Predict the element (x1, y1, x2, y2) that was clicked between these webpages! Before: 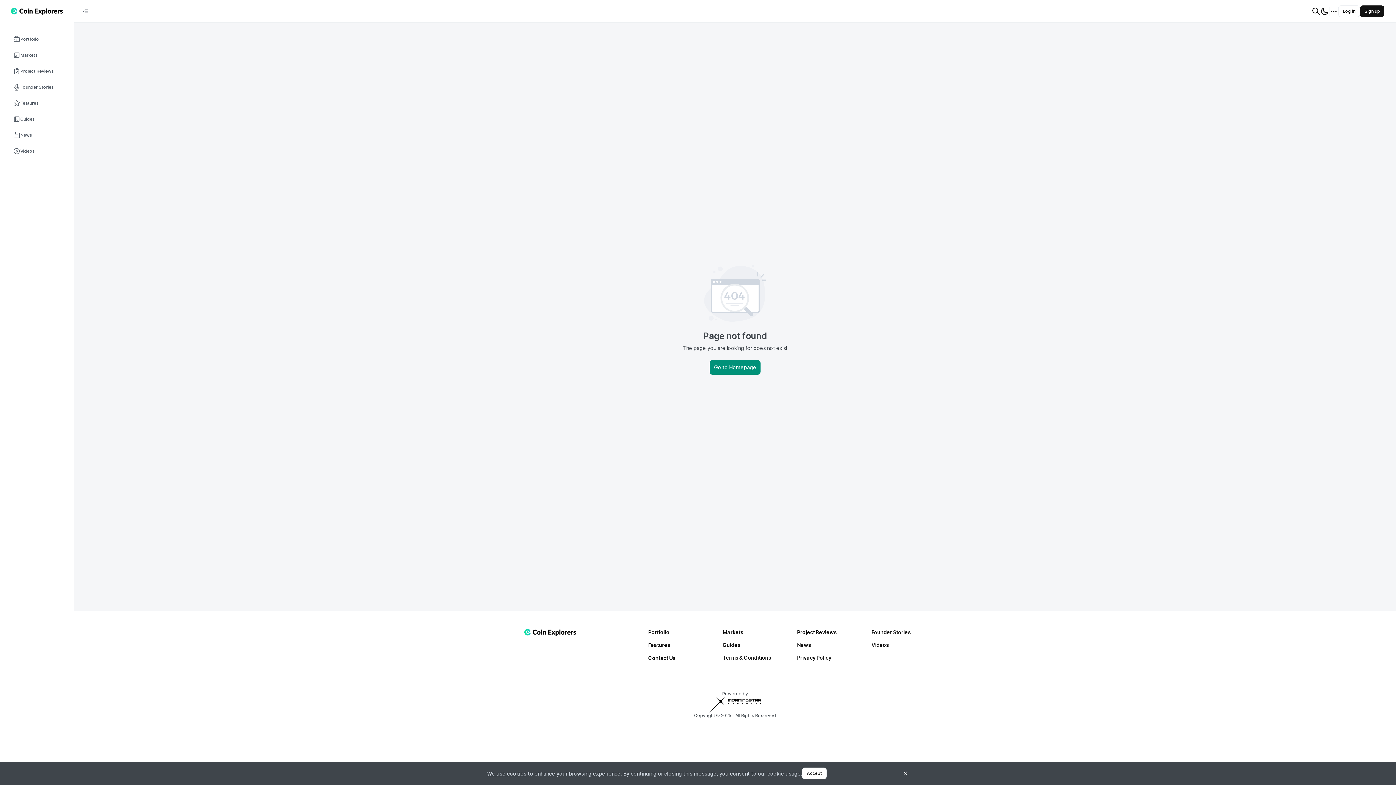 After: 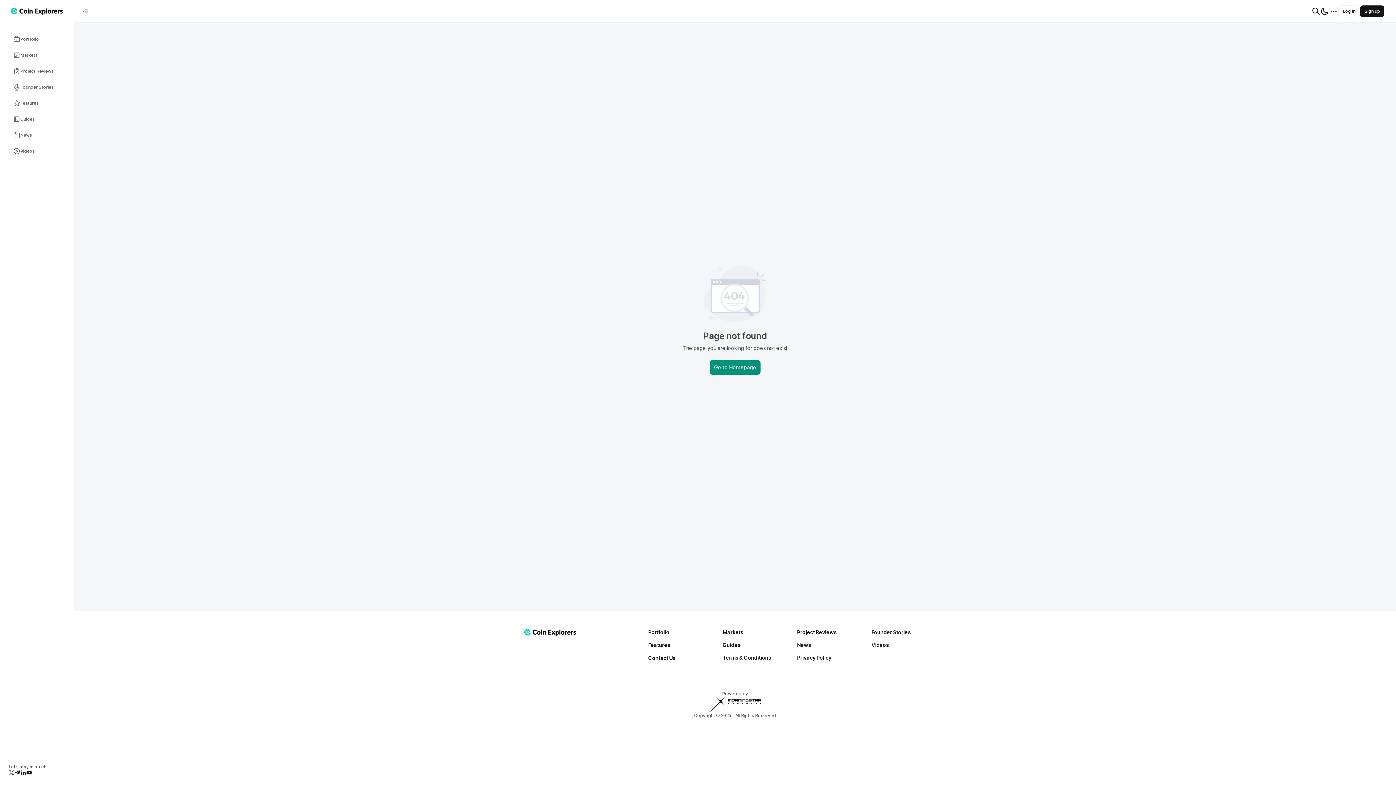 Action: label: Accept bbox: (802, 768, 826, 779)